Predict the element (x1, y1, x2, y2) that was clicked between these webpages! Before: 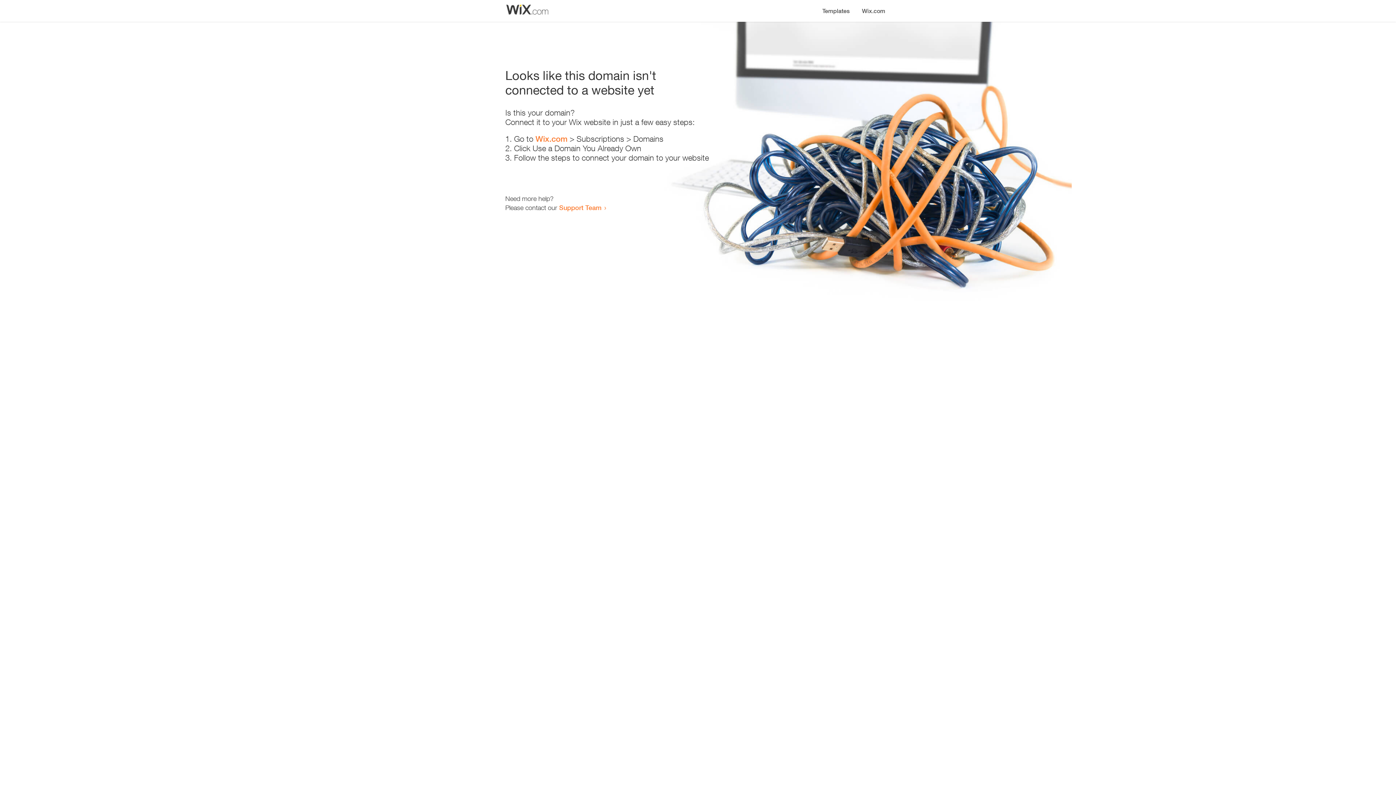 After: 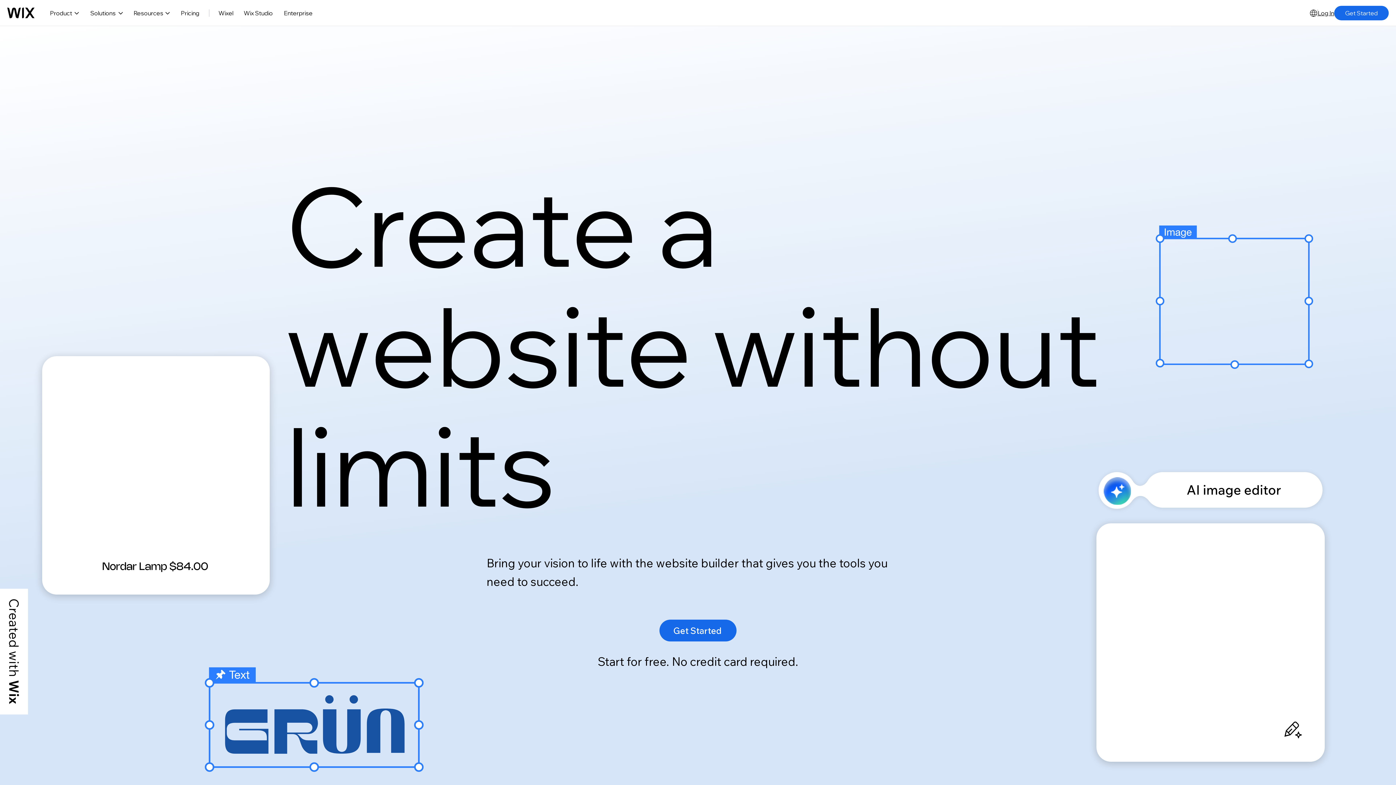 Action: label: Wix.com bbox: (856, 0, 890, 14)